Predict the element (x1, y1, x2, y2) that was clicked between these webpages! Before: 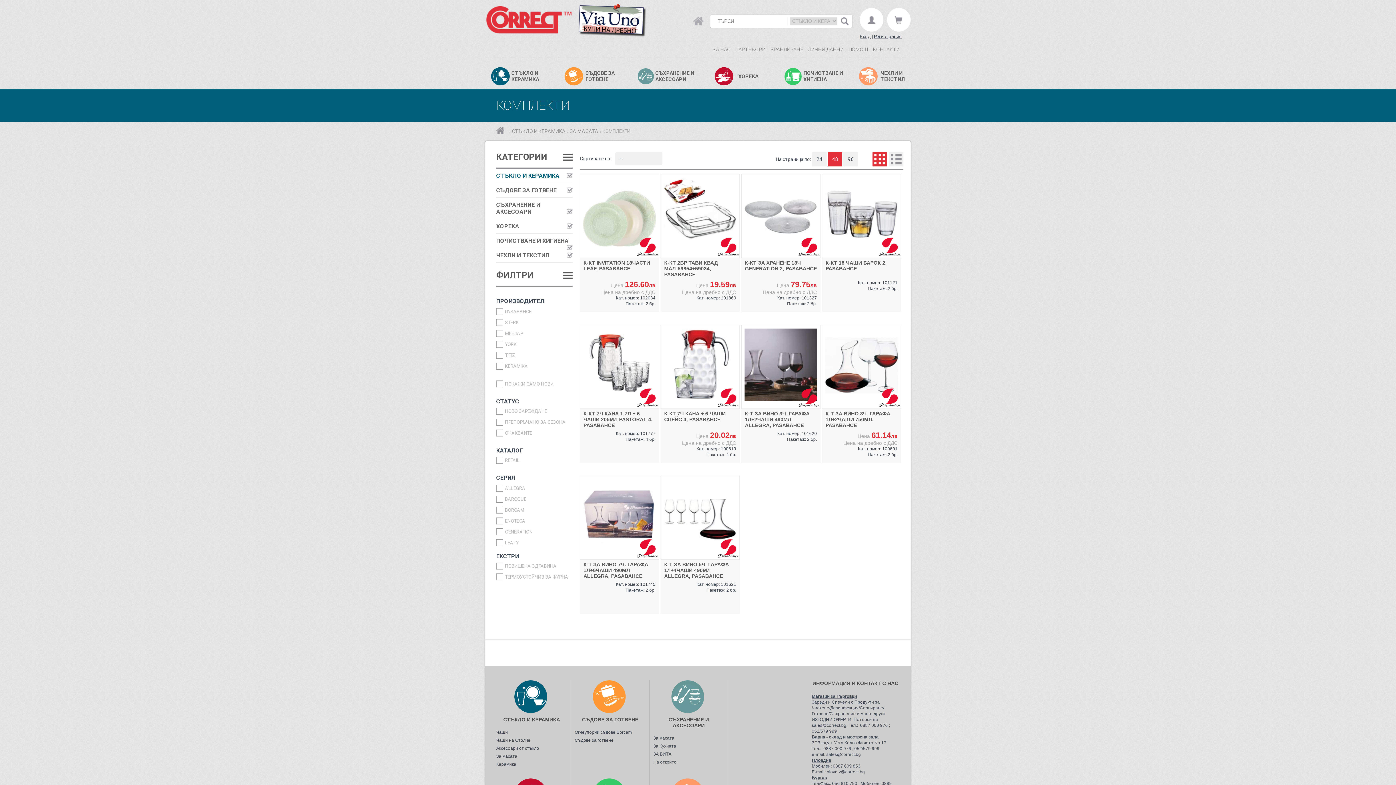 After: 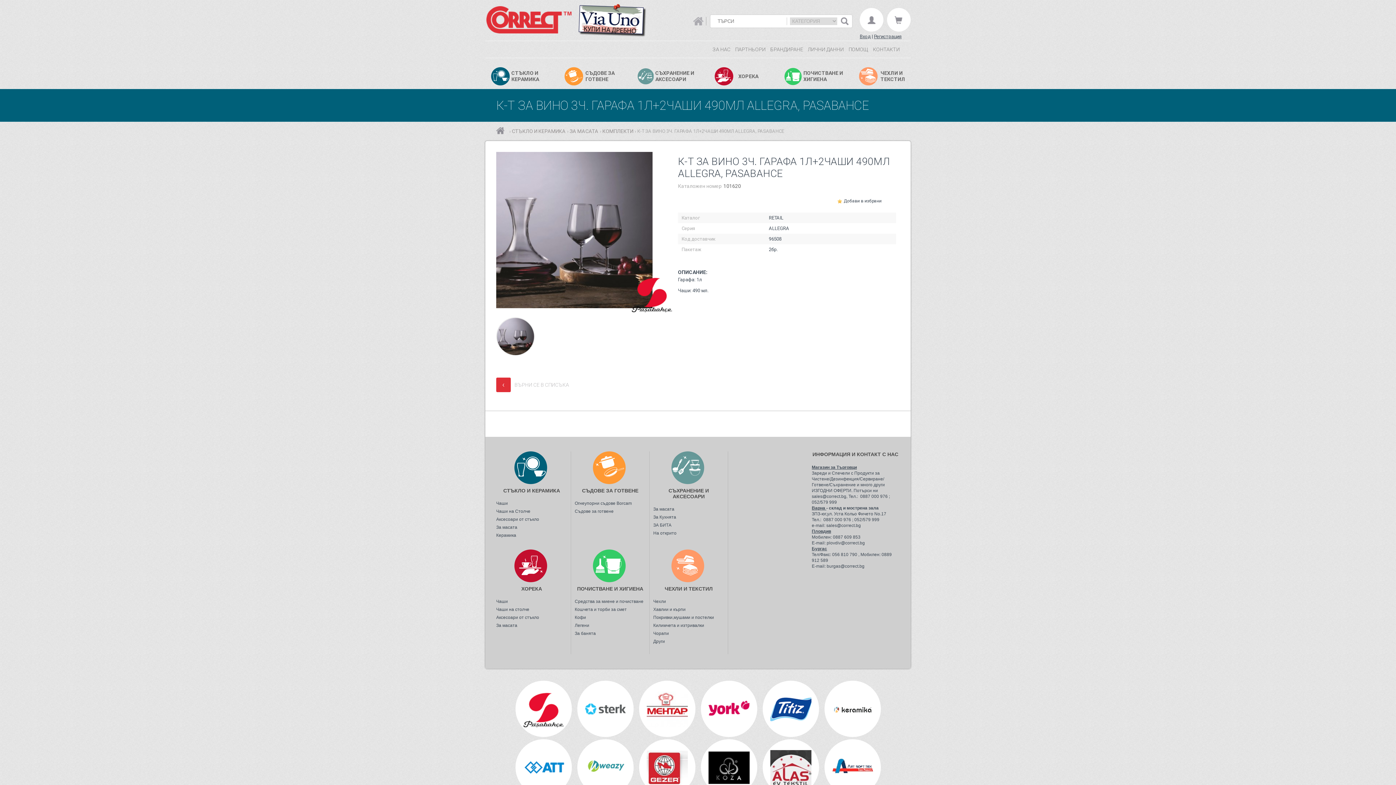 Action: bbox: (745, 410, 809, 428) label: К-Т ЗА ВИНО 3Ч. ГАРАФА 1Л+2ЧАШИ 490МЛ ALLEGRA, PASABAHCE